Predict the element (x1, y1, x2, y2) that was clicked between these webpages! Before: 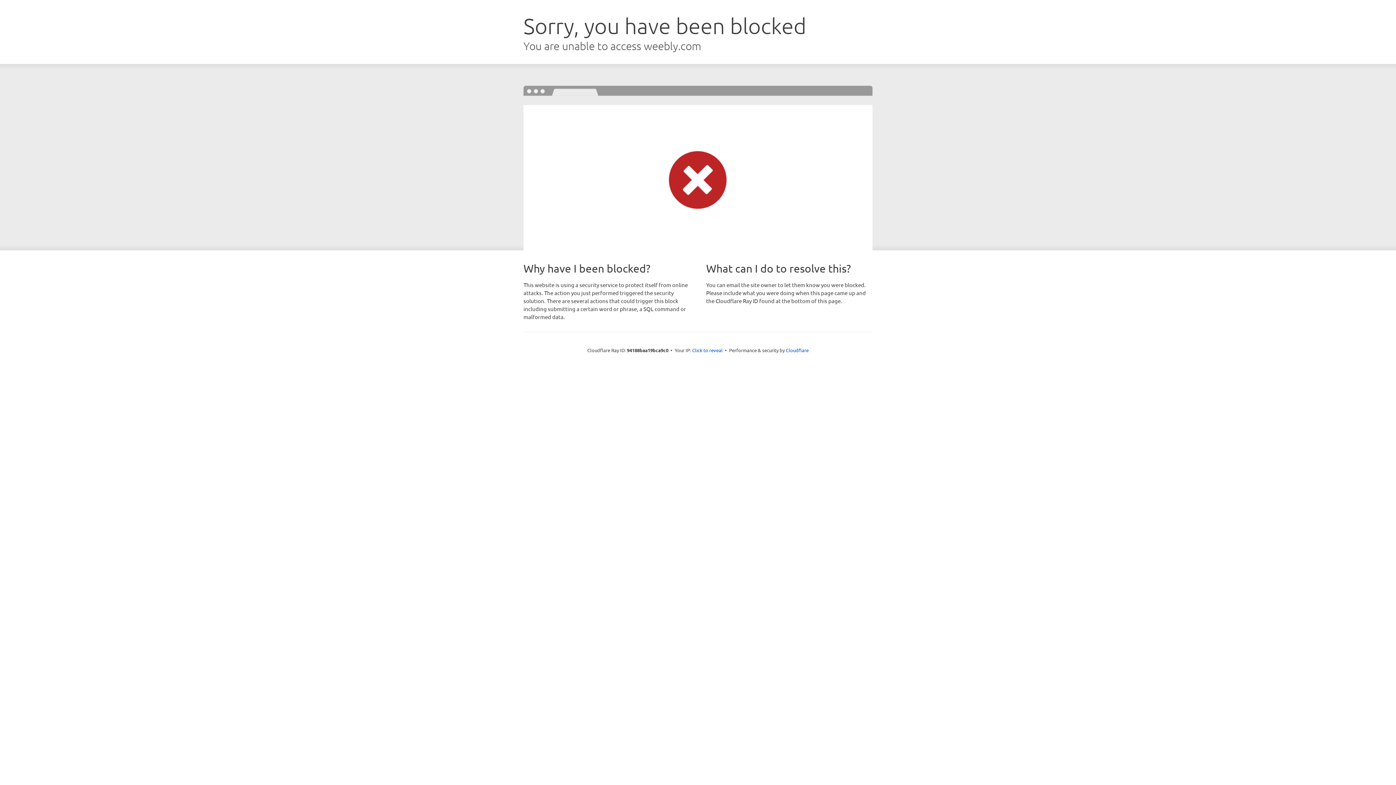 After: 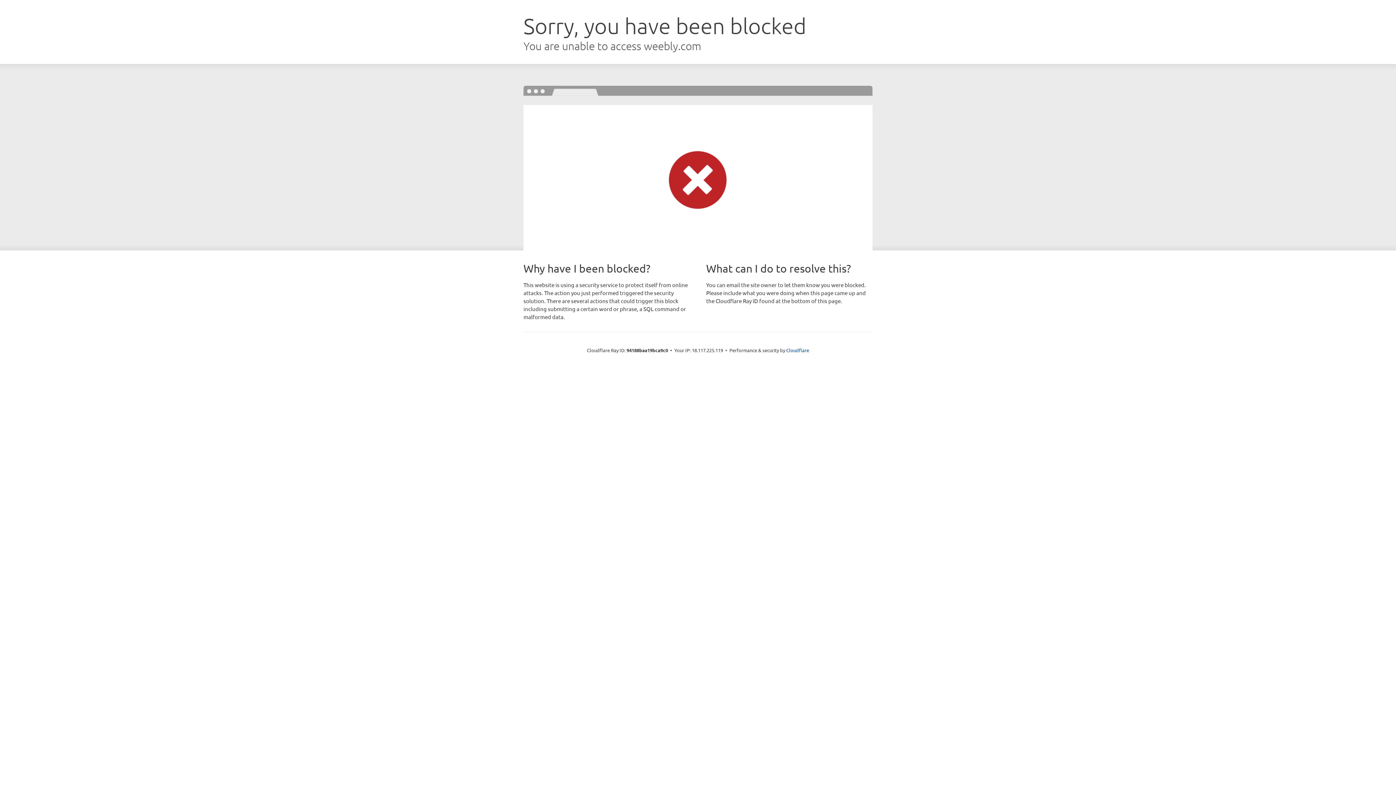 Action: bbox: (692, 346, 722, 353) label: Click to reveal